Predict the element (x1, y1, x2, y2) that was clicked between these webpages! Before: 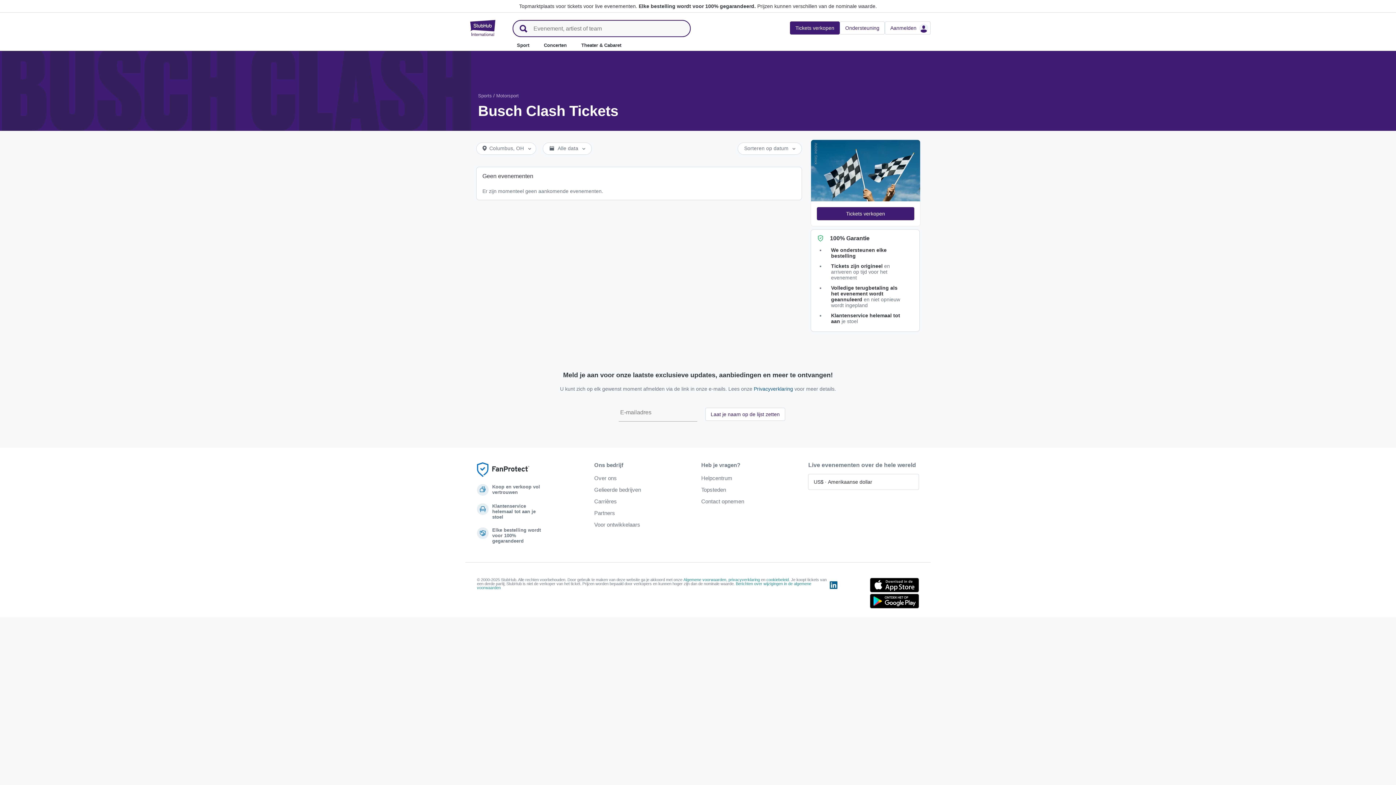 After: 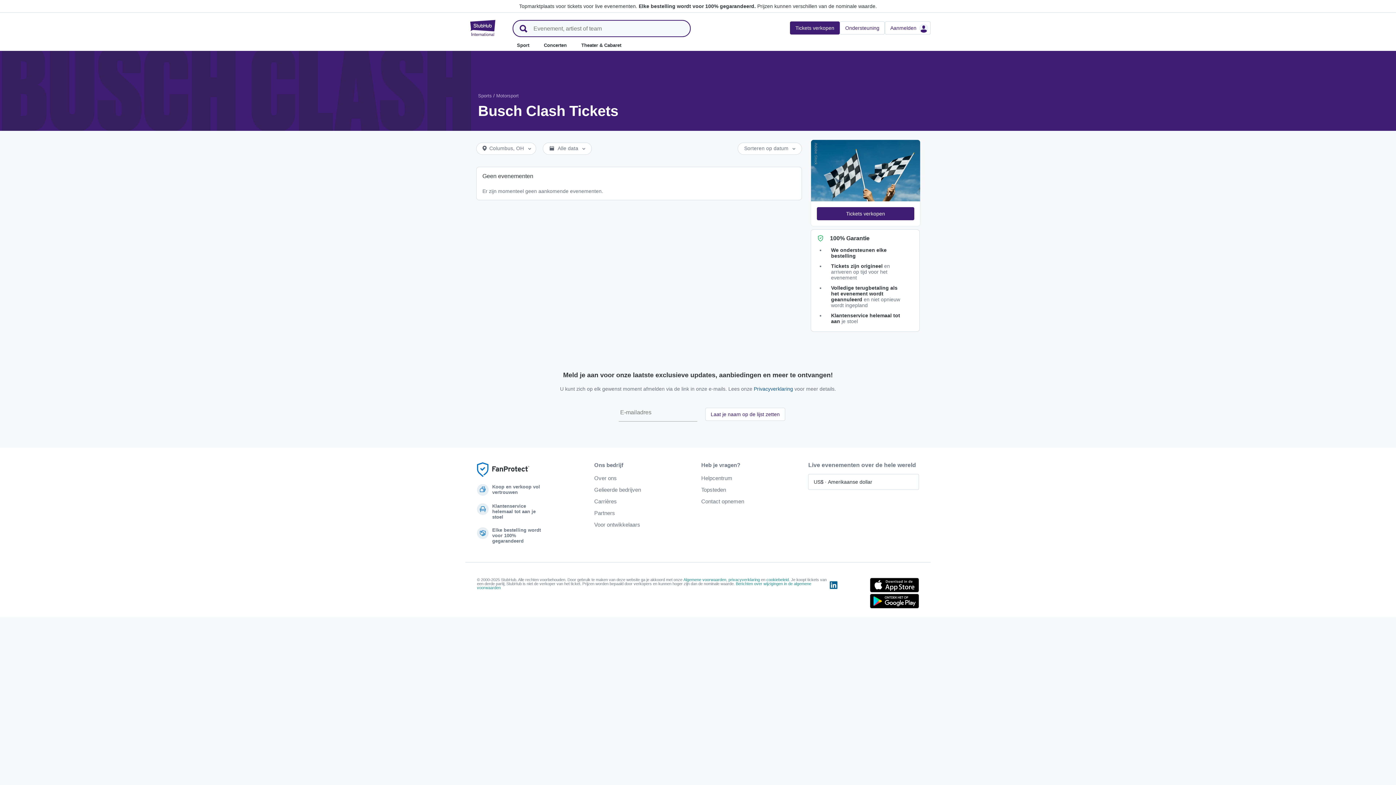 Action: bbox: (870, 578, 919, 592) label: Downloaden uit de App Store